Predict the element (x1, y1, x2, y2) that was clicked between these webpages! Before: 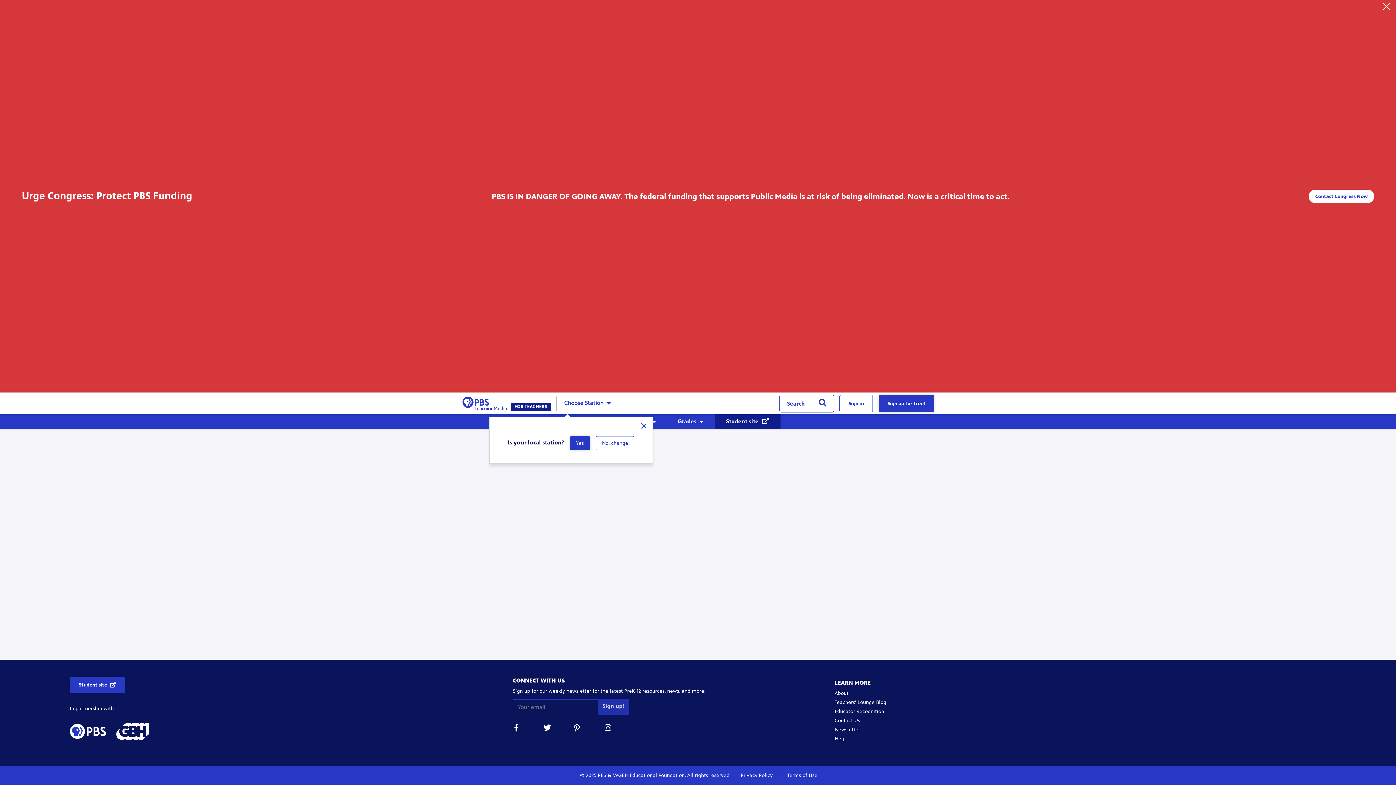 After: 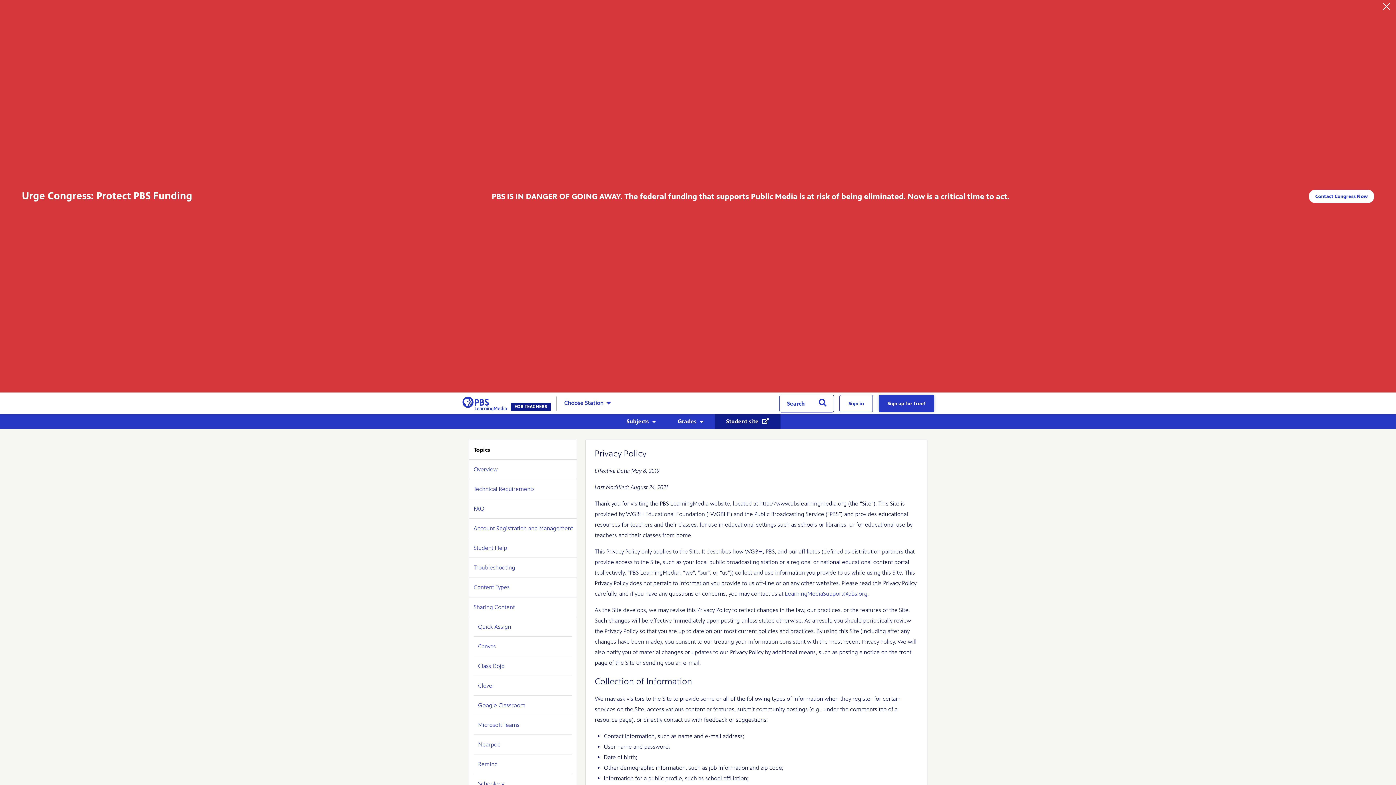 Action: bbox: (740, 772, 774, 778) label: Privacy Policy 